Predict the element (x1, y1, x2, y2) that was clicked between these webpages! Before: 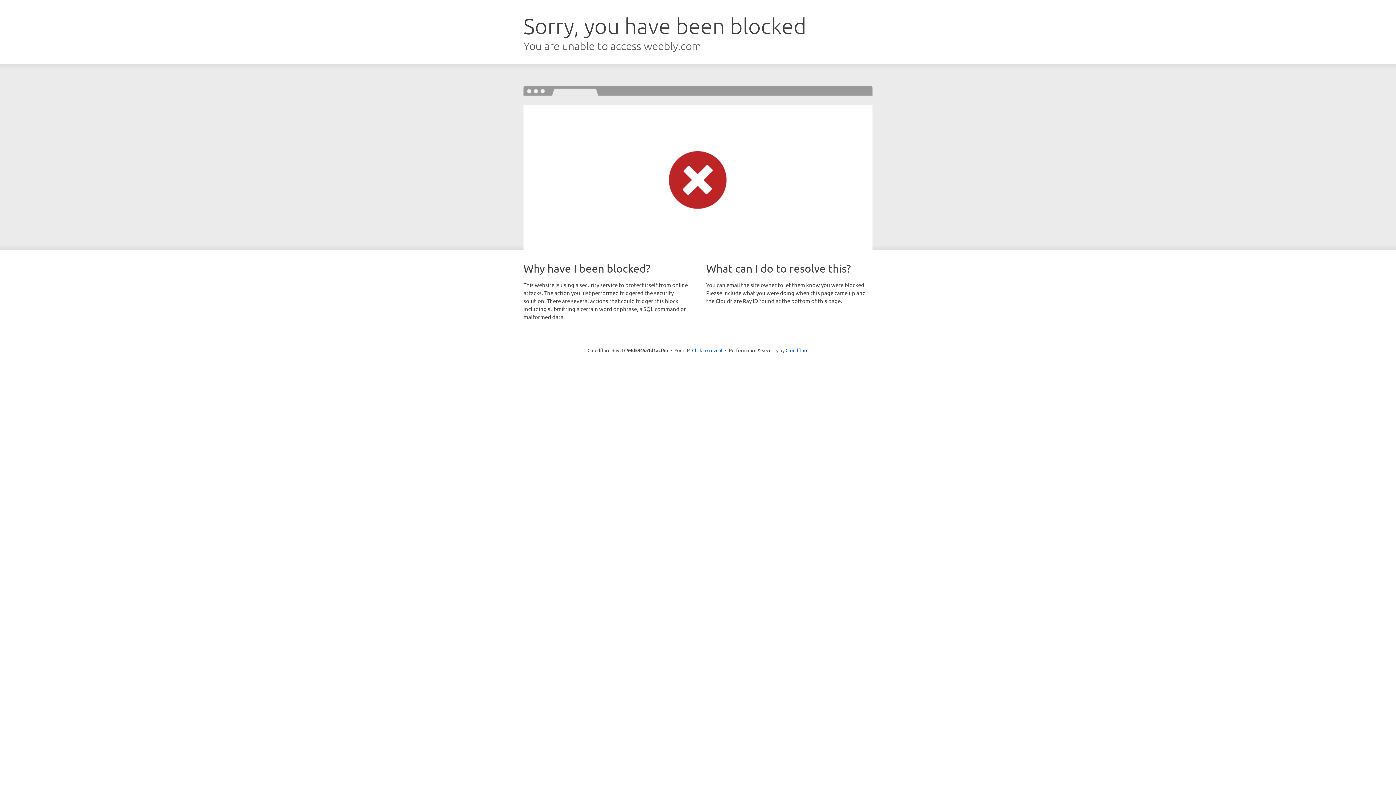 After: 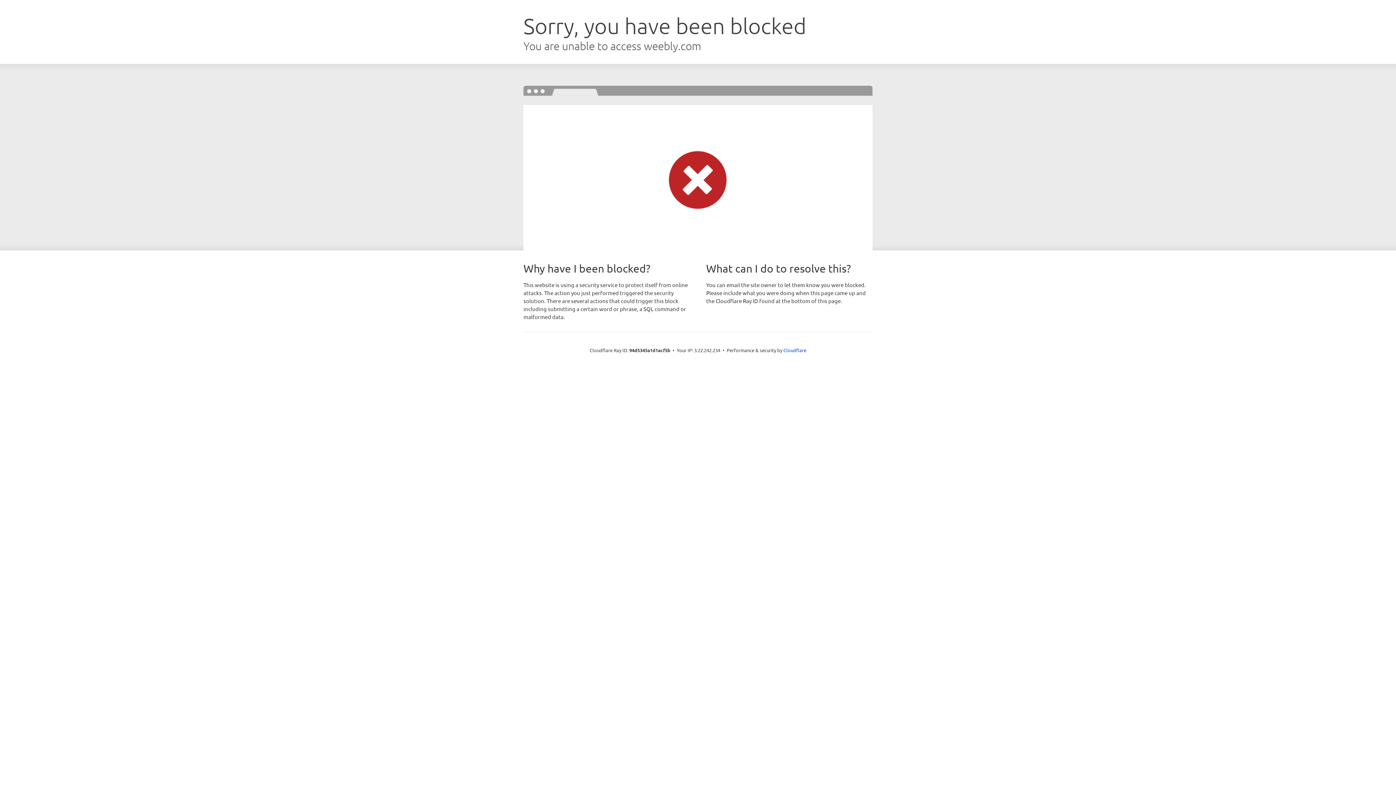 Action: bbox: (692, 346, 722, 353) label: Click to reveal